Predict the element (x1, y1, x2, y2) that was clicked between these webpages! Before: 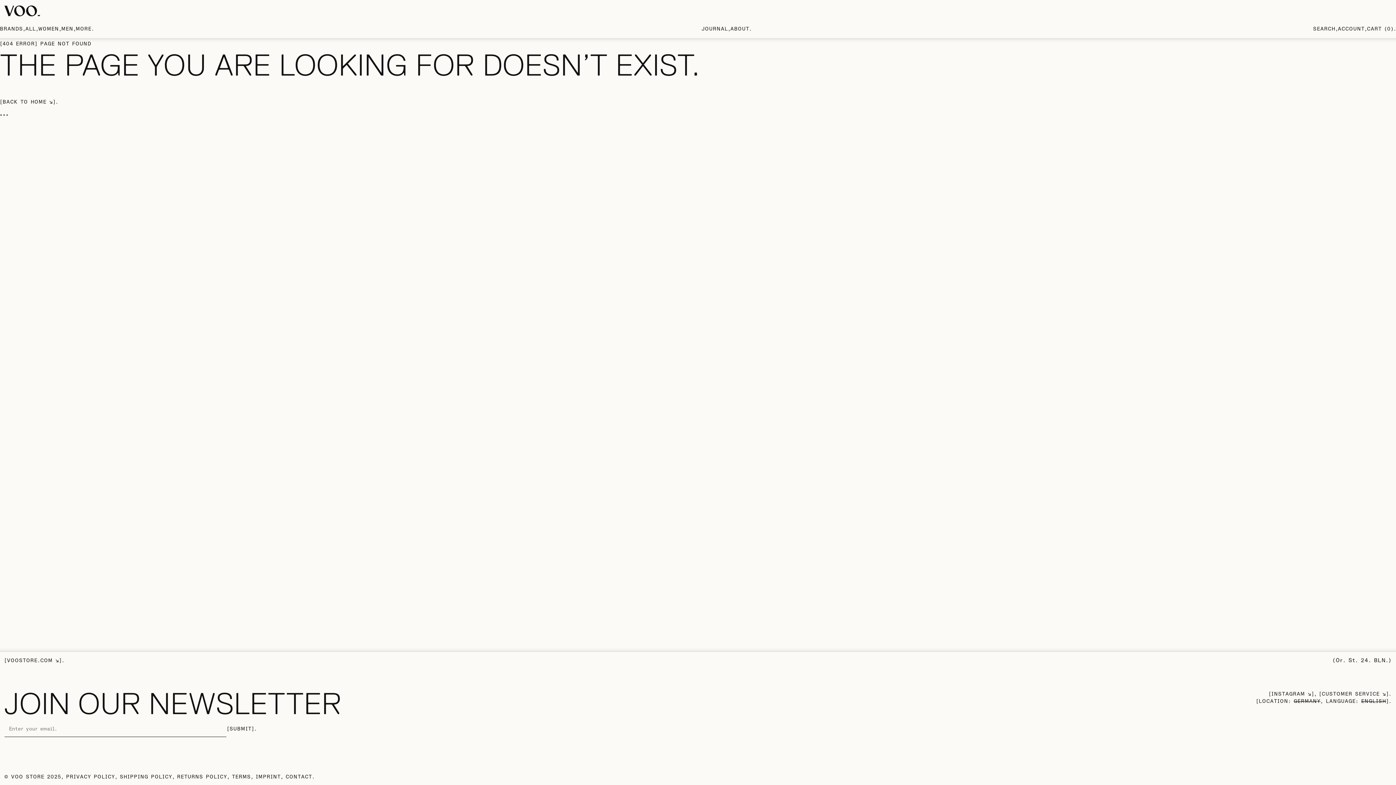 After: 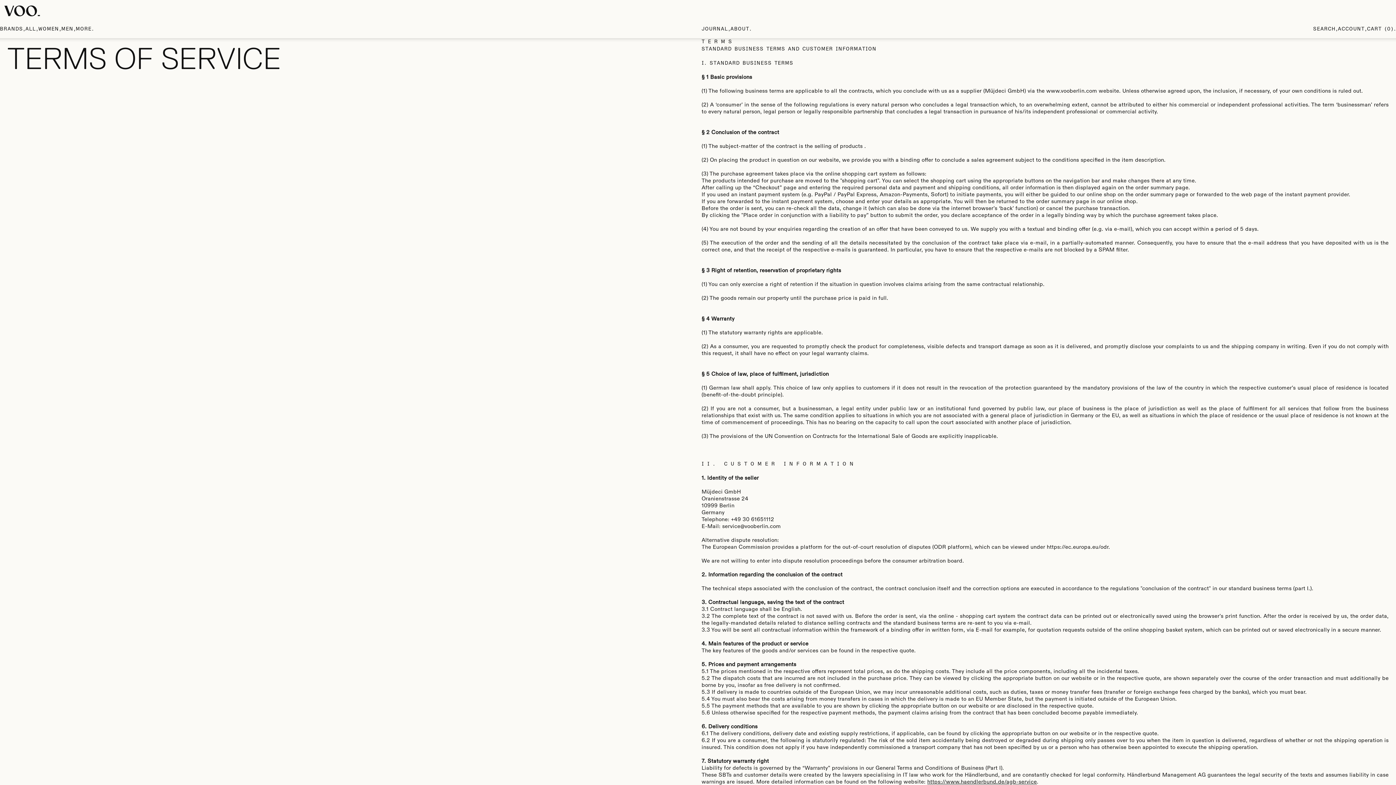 Action: bbox: (232, 773, 251, 781) label: TERMS